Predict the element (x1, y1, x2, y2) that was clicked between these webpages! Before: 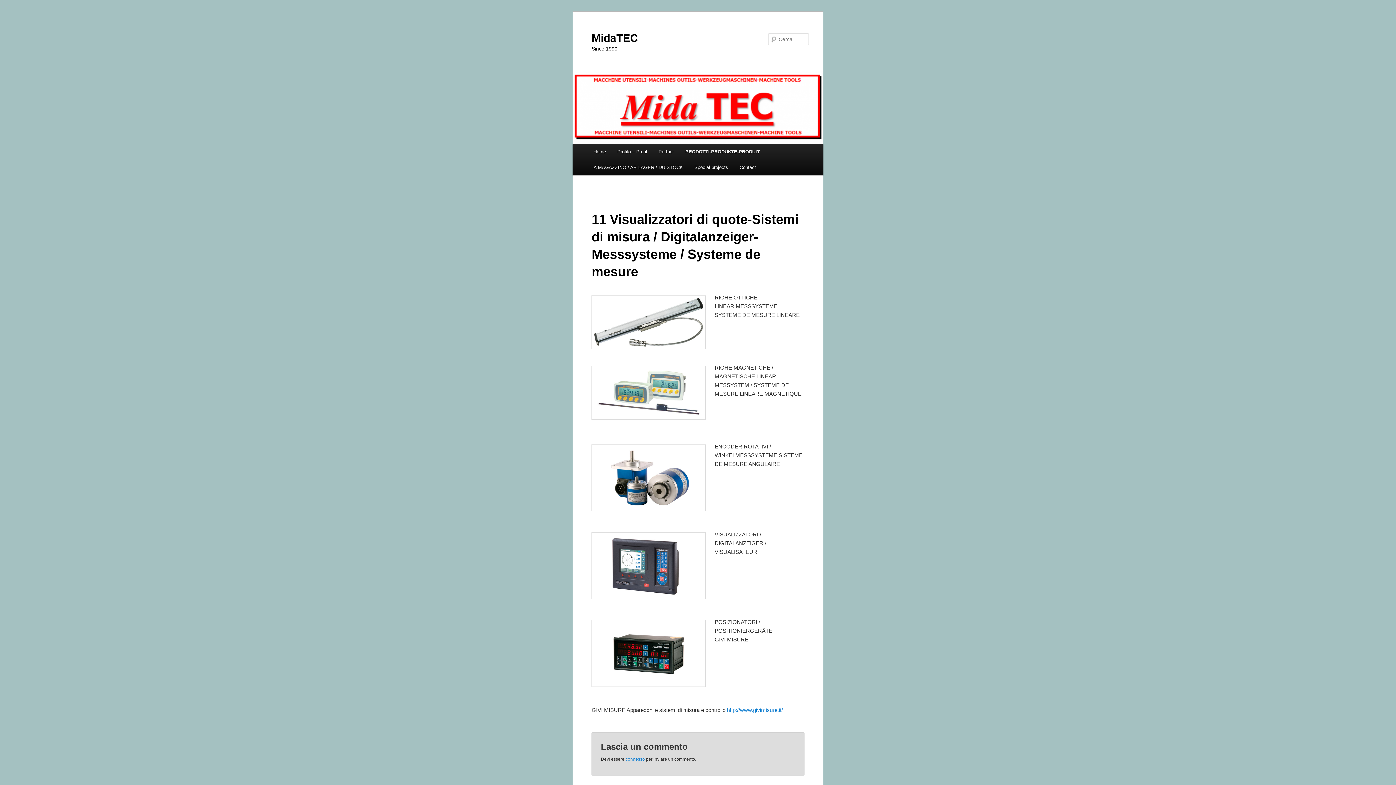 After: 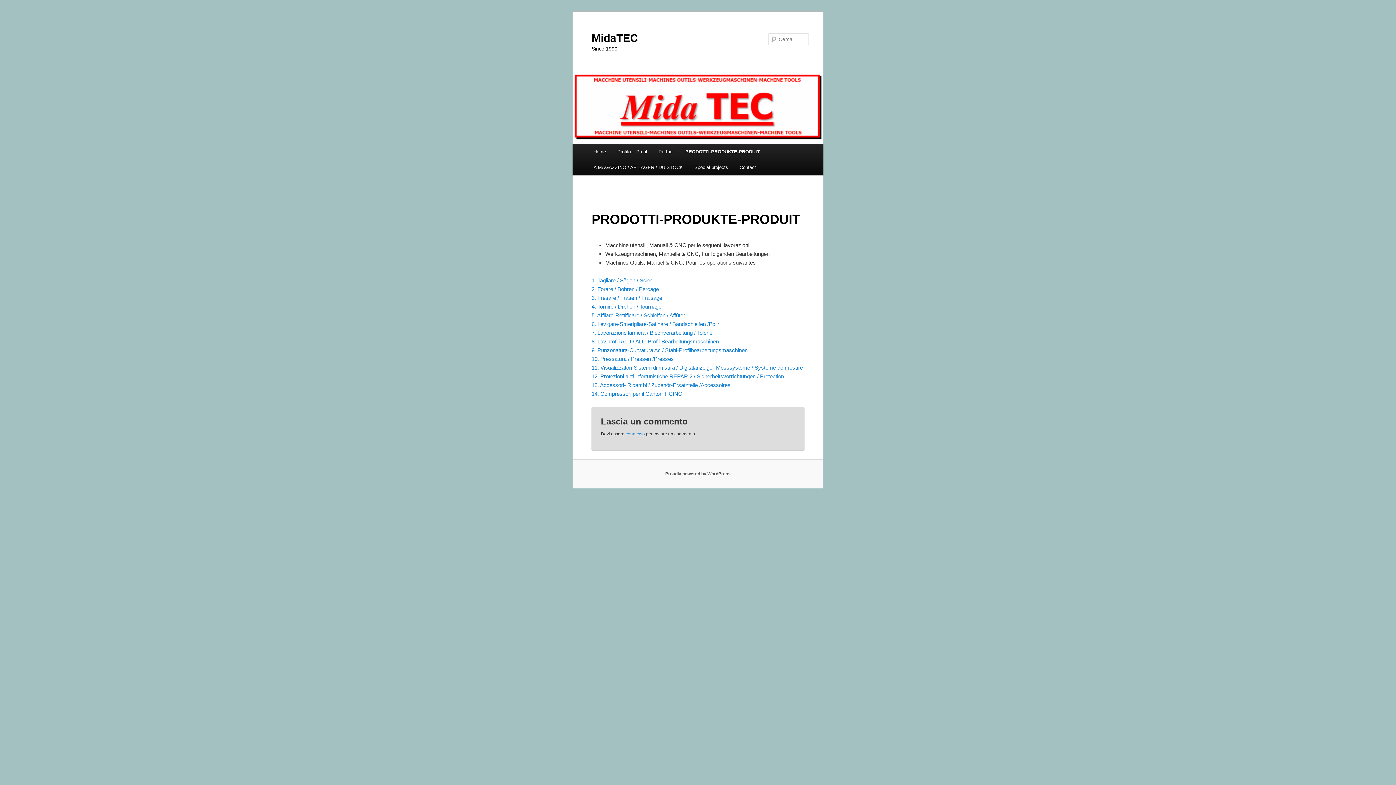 Action: bbox: (679, 144, 765, 159) label: PRODOTTI-PRODUKTE-PRODUIT